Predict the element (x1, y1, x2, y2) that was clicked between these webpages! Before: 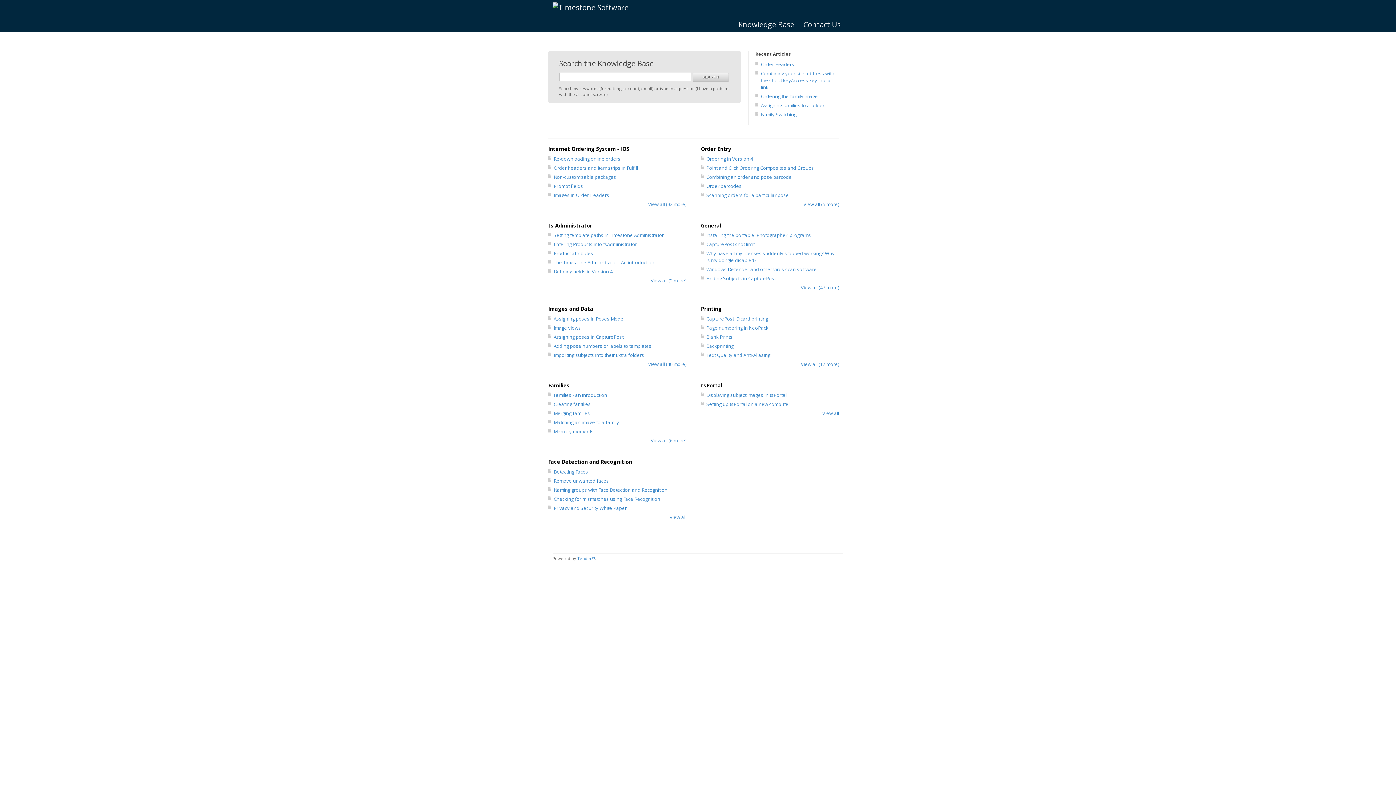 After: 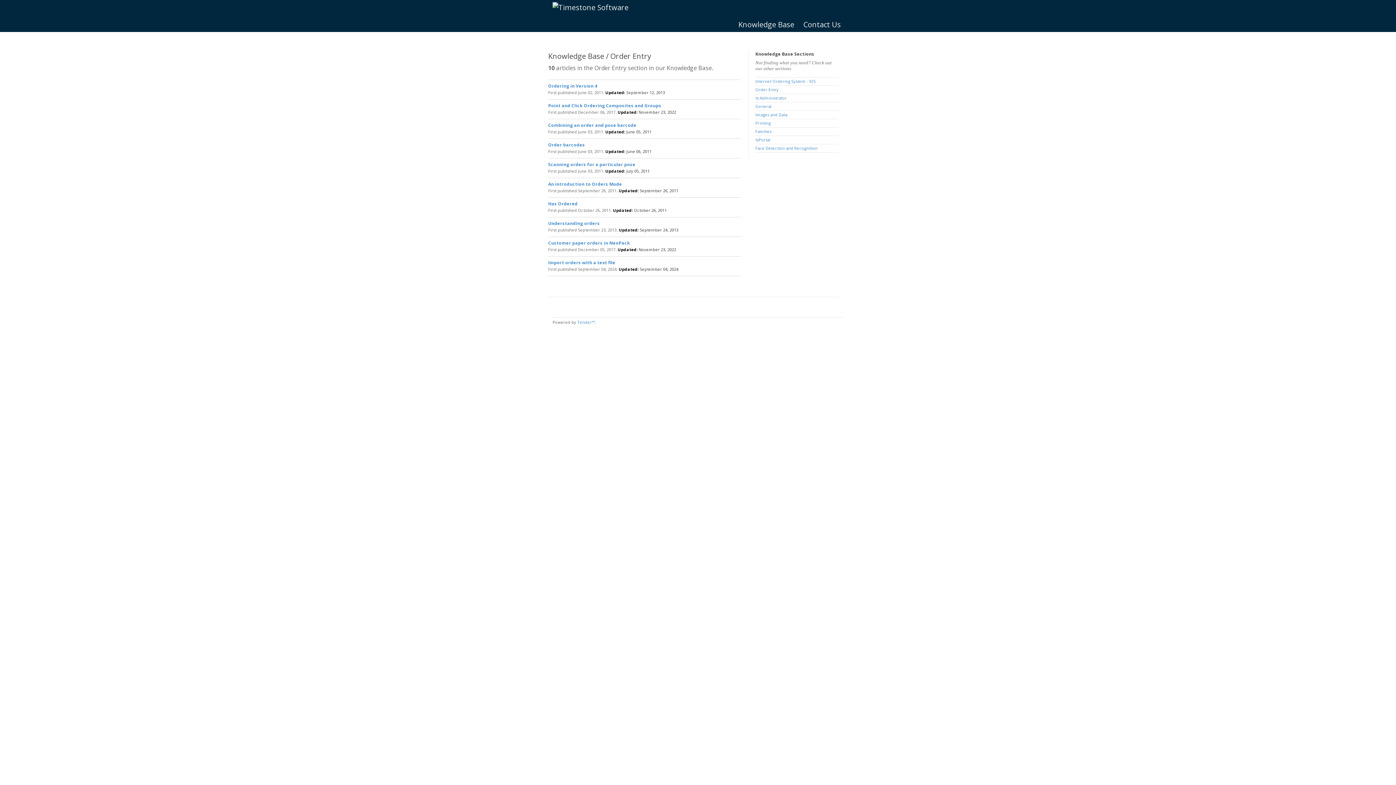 Action: bbox: (803, 200, 839, 207) label: View all (5 more)